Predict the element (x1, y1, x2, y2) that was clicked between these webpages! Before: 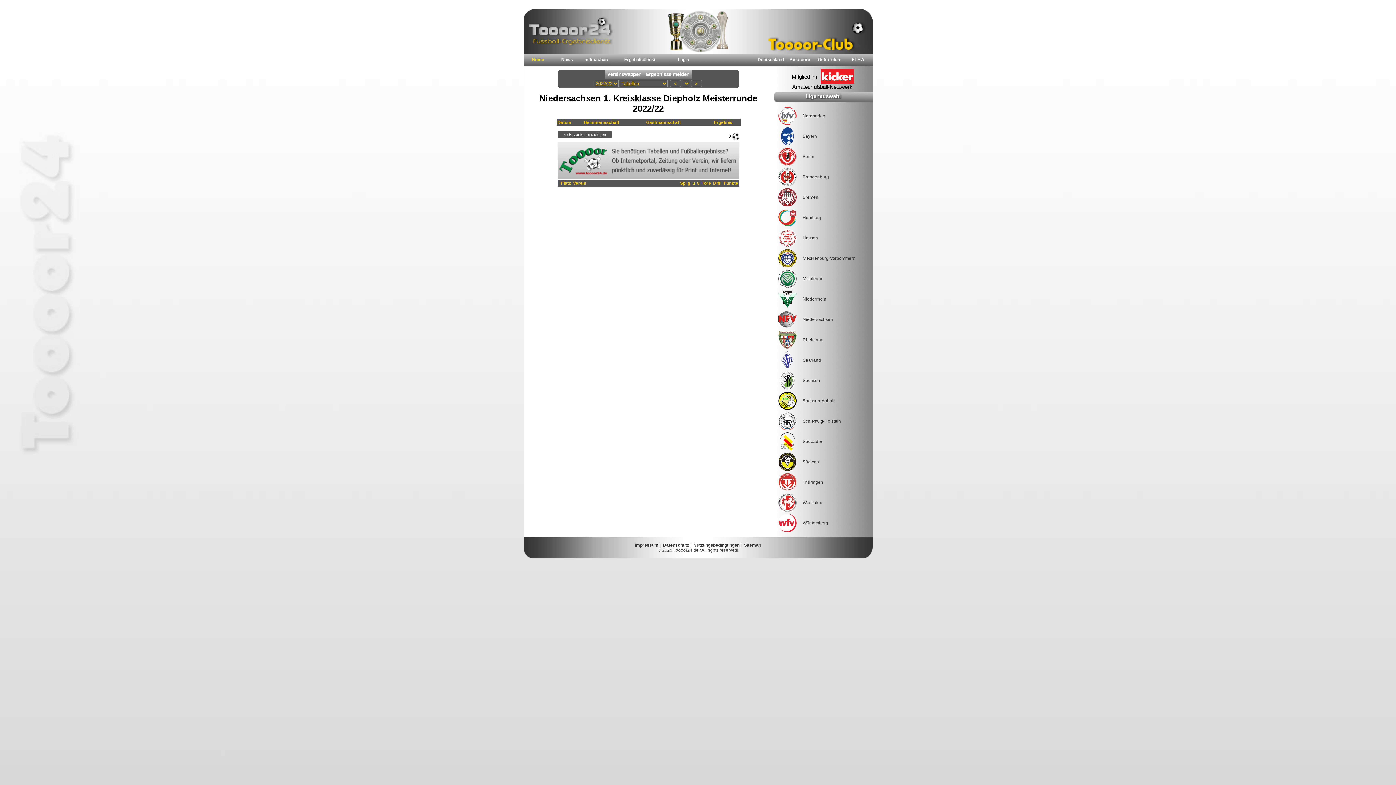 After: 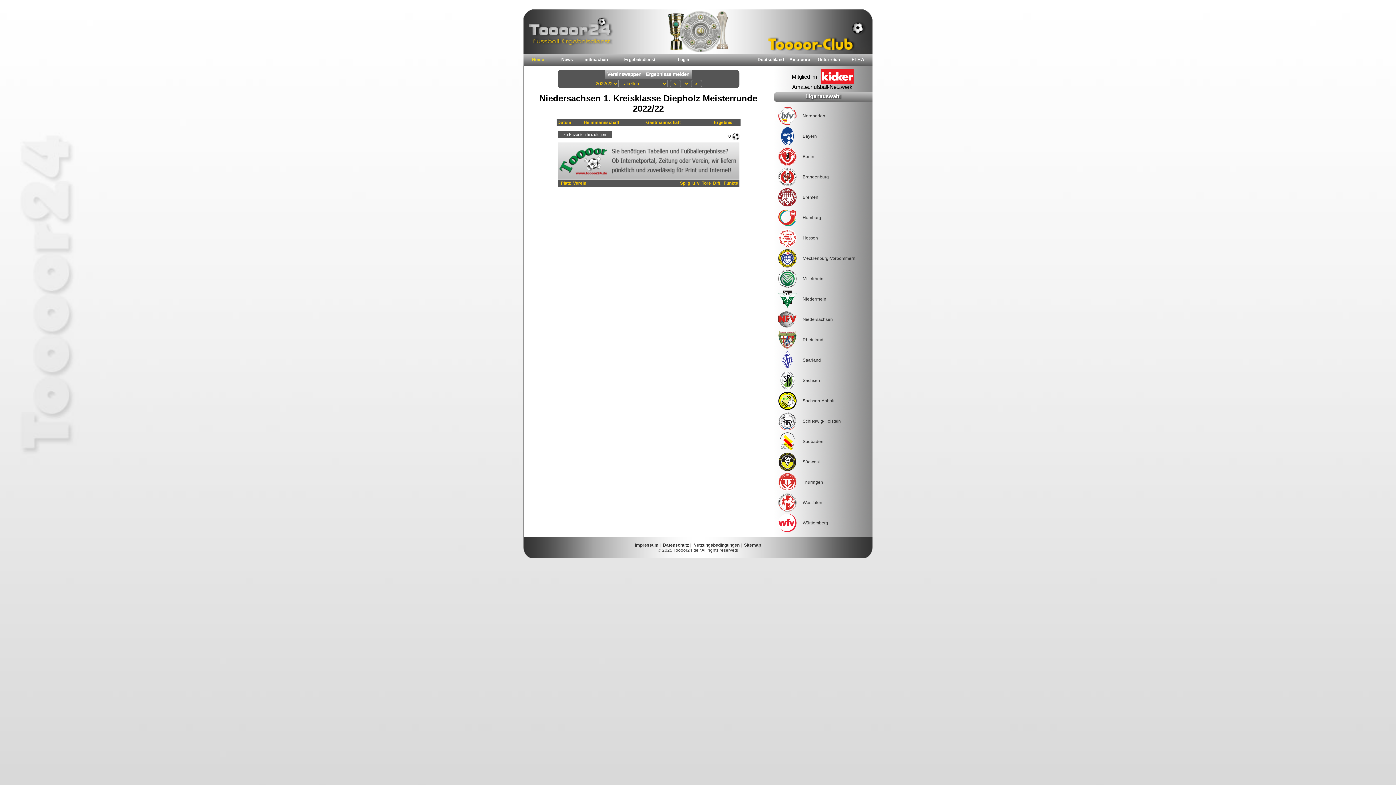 Action: bbox: (523, 28, 872, 33)